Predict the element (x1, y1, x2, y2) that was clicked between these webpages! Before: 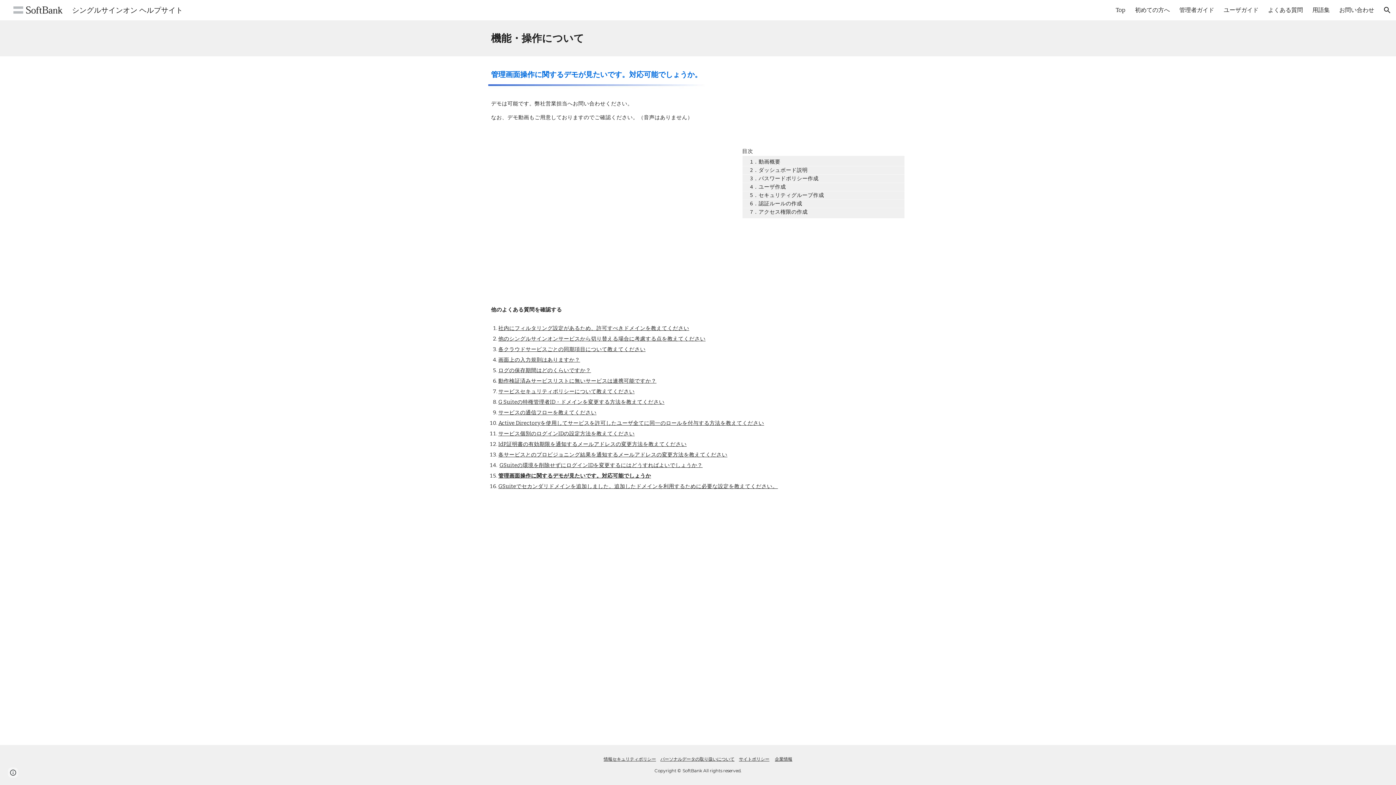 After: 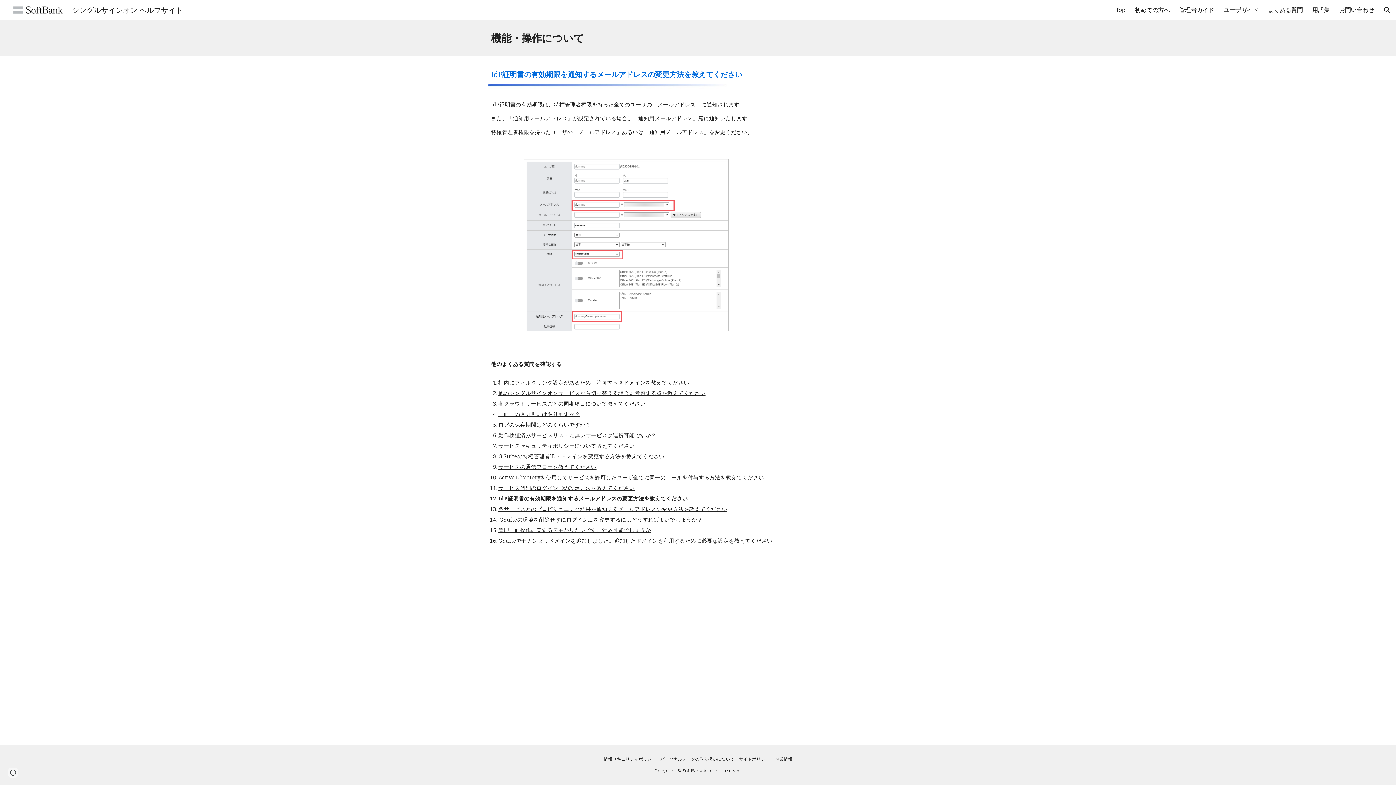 Action: label: IdP証明書の有効期限を通知するメールアドレスの変更方法を教えてください bbox: (498, 441, 686, 447)